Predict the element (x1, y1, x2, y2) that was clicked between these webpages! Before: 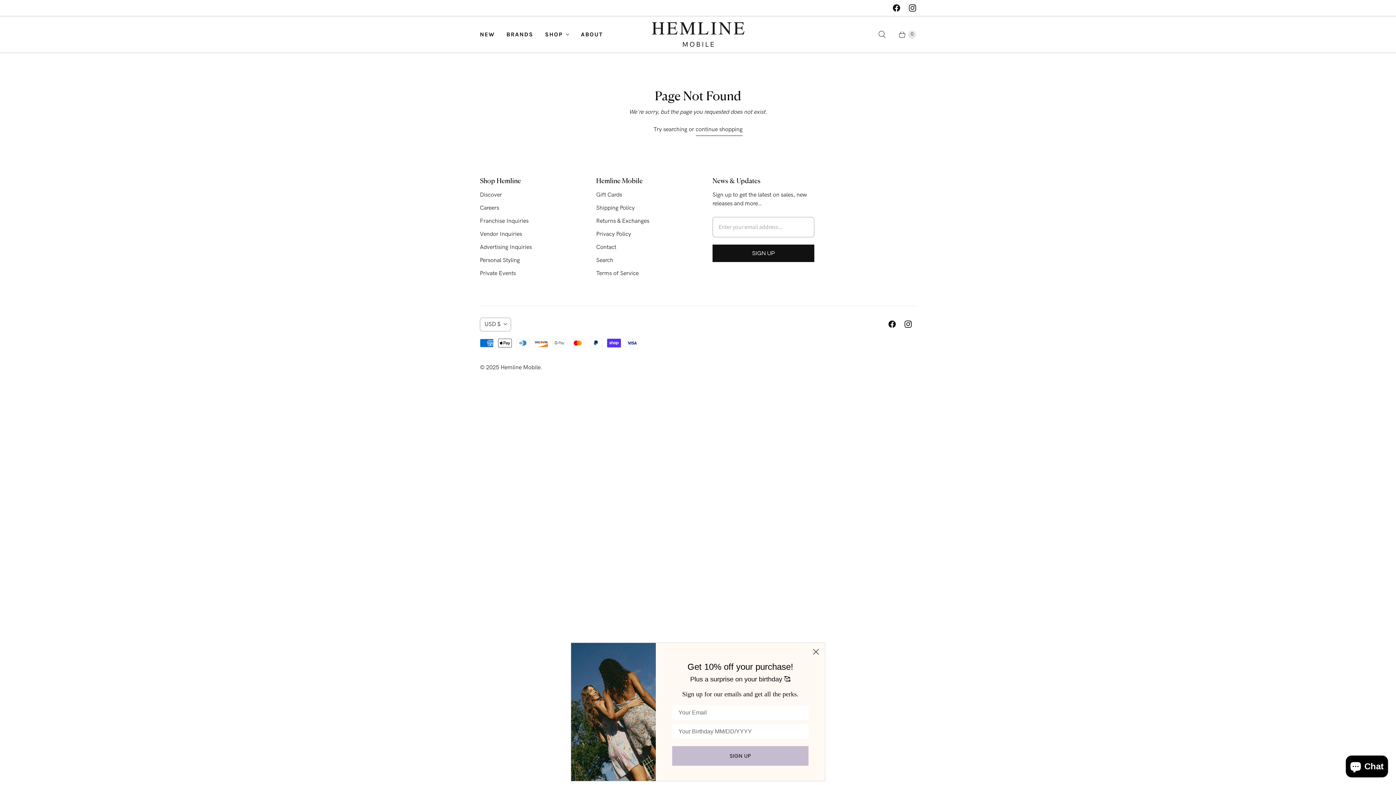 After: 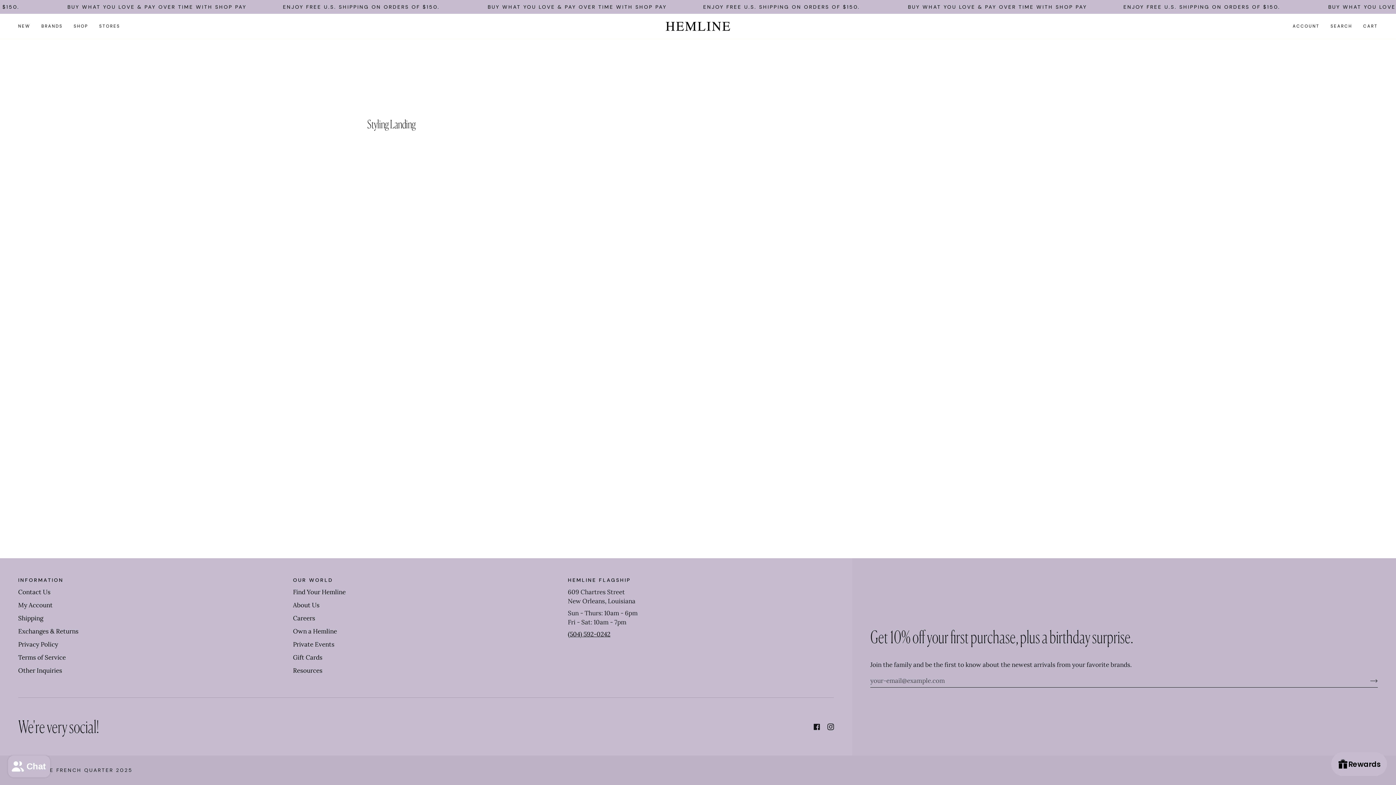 Action: label: Personal Styling bbox: (480, 256, 520, 263)